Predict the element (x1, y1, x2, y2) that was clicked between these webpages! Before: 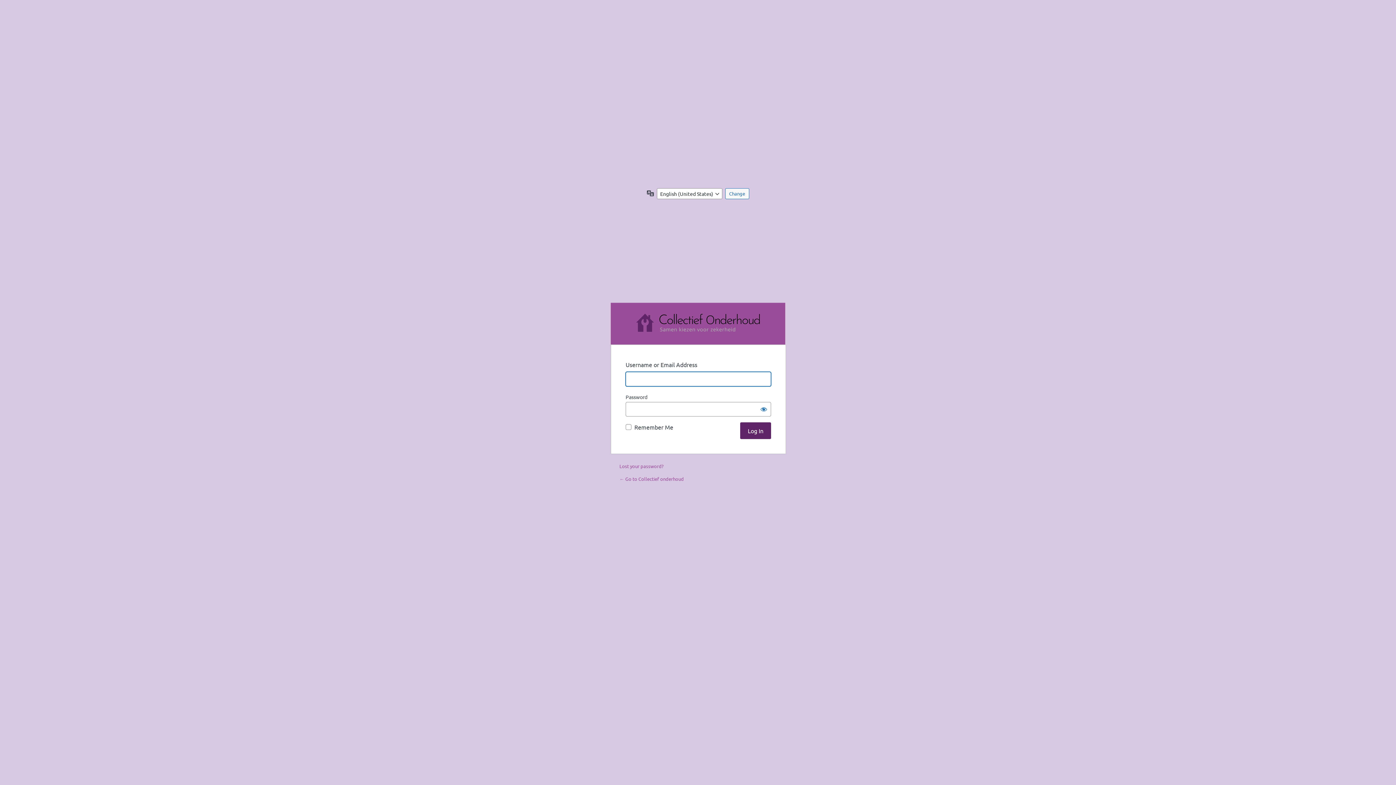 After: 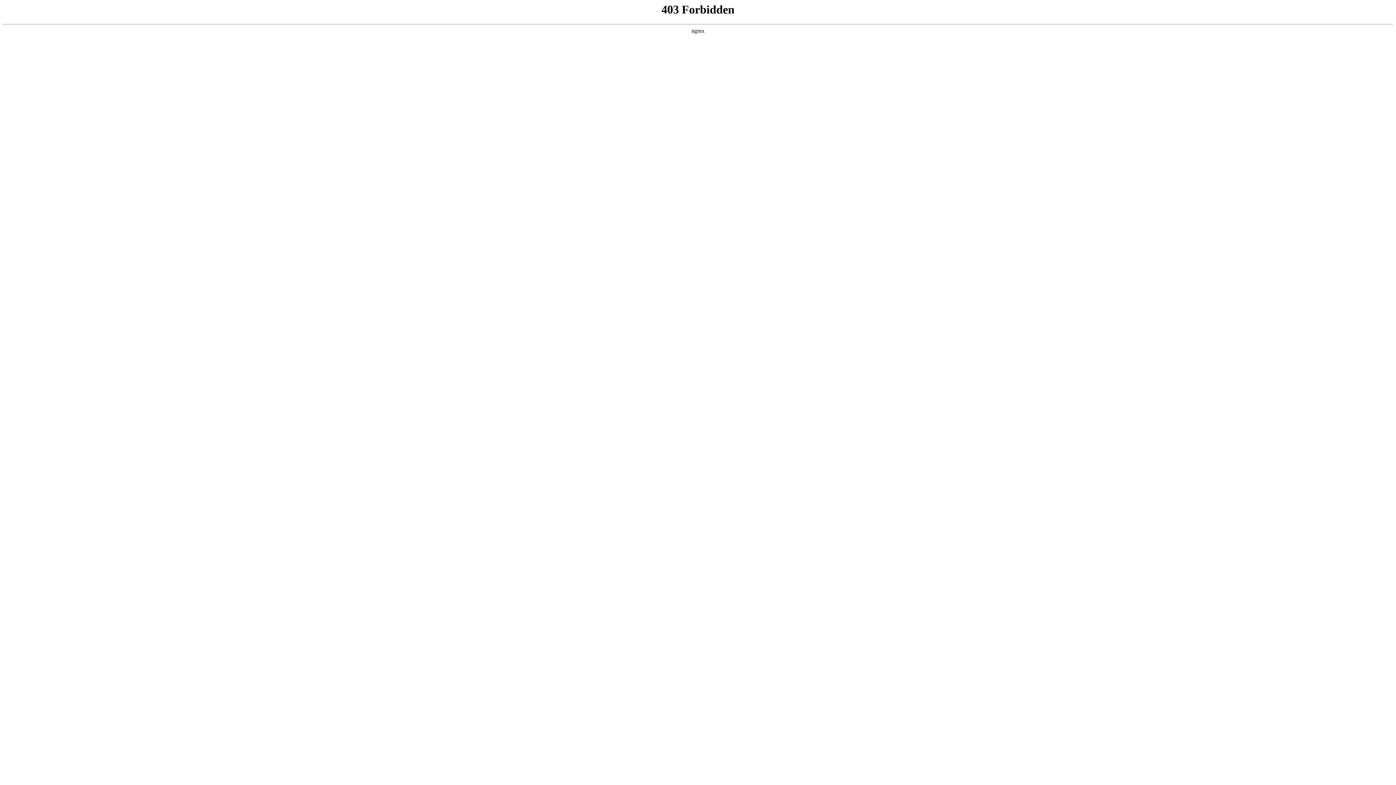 Action: label: Powered by WordPress bbox: (629, 313, 767, 333)